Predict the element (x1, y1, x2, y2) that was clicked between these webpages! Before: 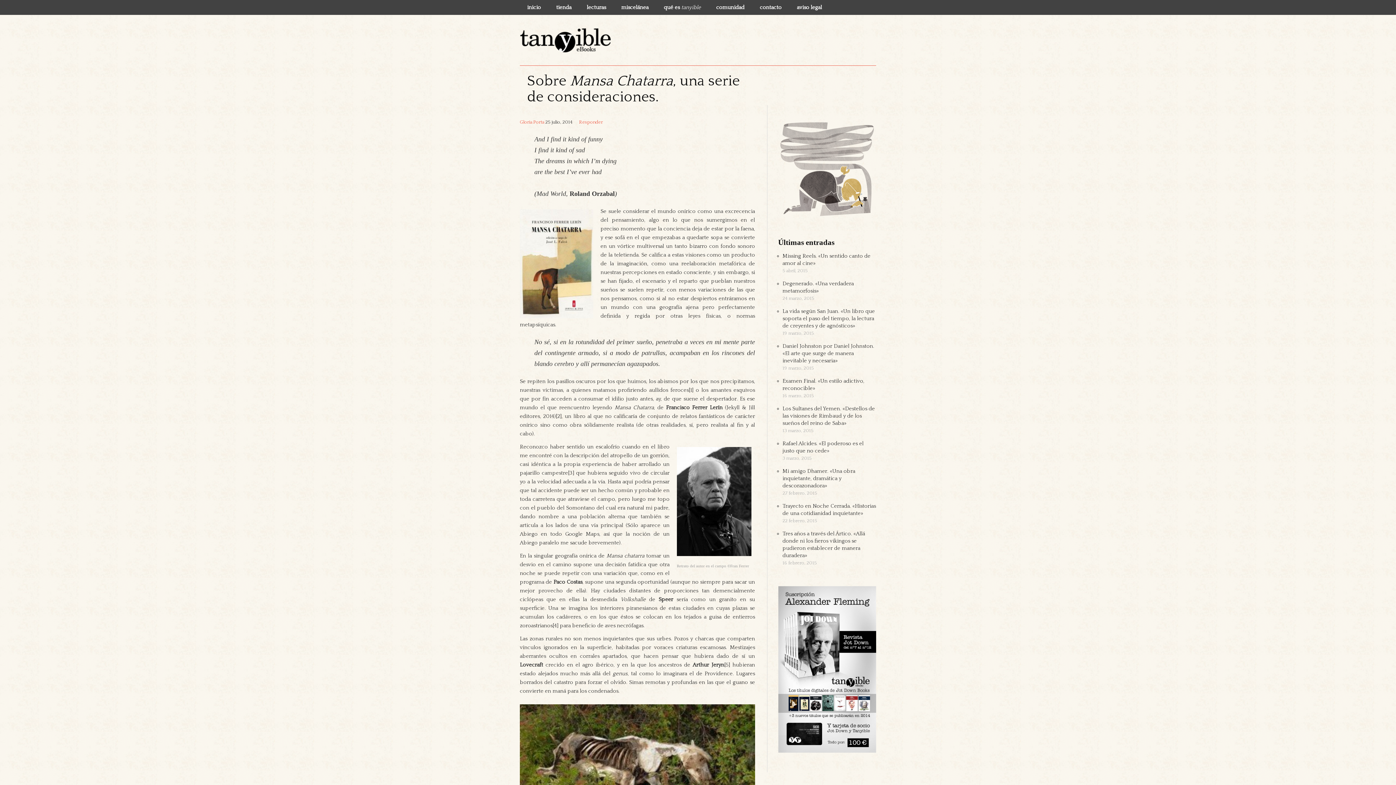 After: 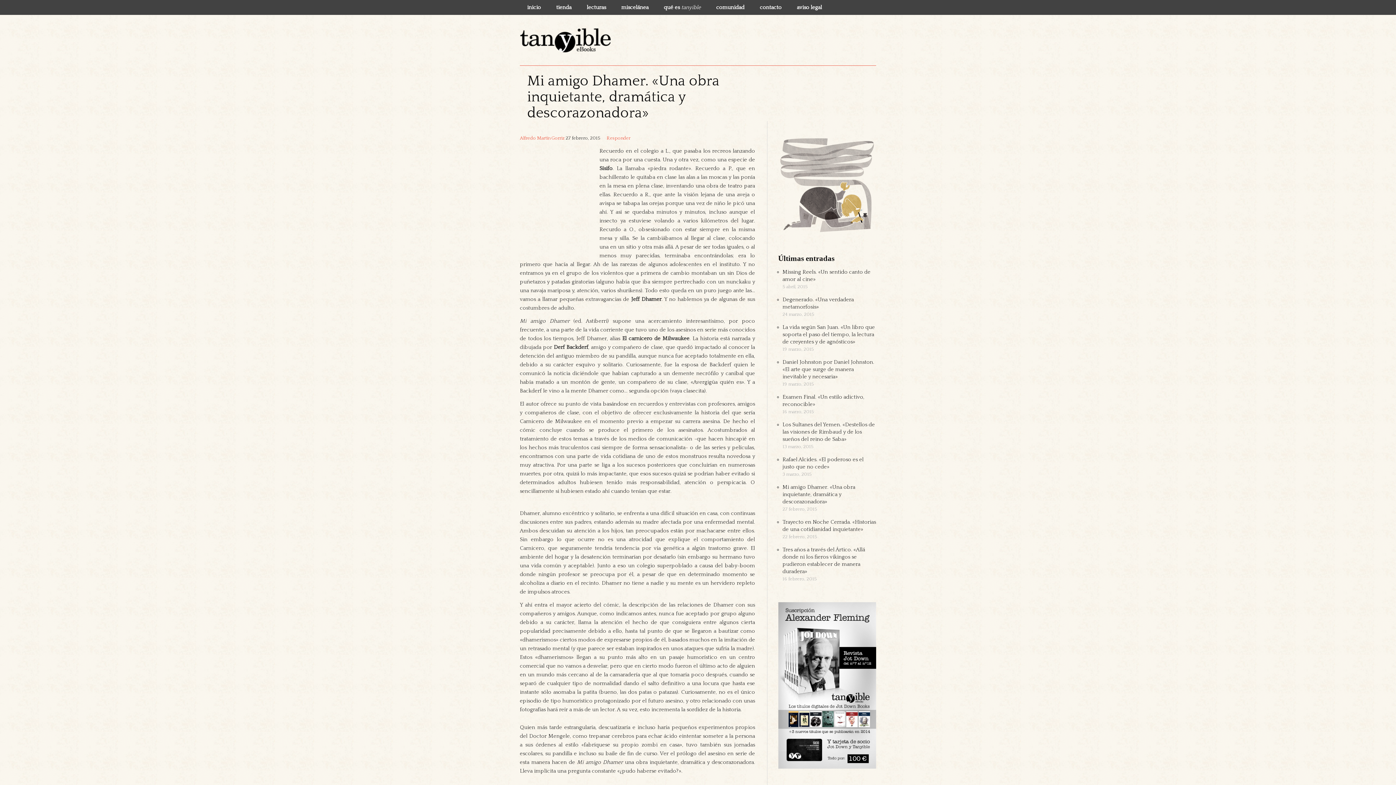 Action: bbox: (782, 468, 855, 488) label: Mi amigo Dhamer. «Una obra inquietante, dramática y descorazonadora»